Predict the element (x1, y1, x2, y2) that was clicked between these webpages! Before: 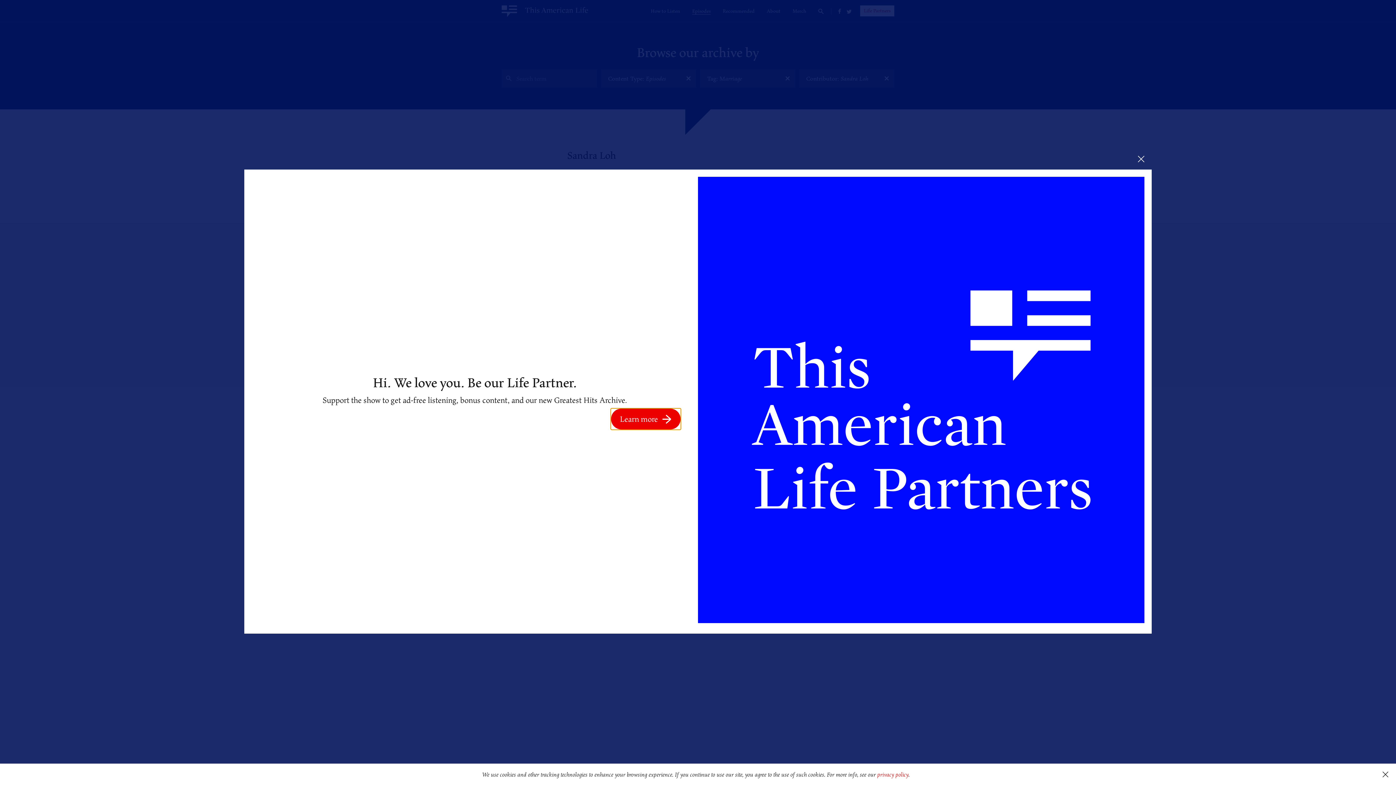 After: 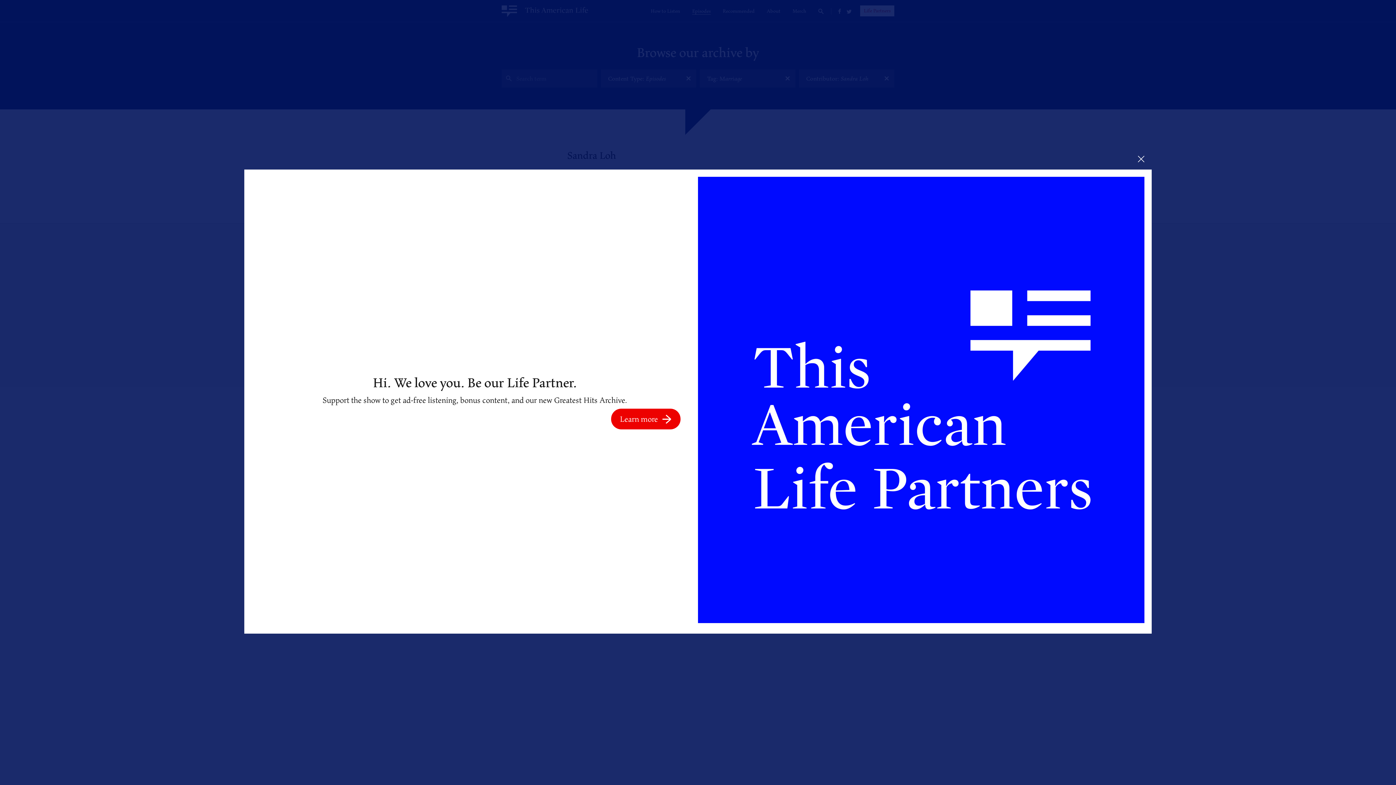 Action: label: dismiss cookie message bbox: (1375, 764, 1396, 785)